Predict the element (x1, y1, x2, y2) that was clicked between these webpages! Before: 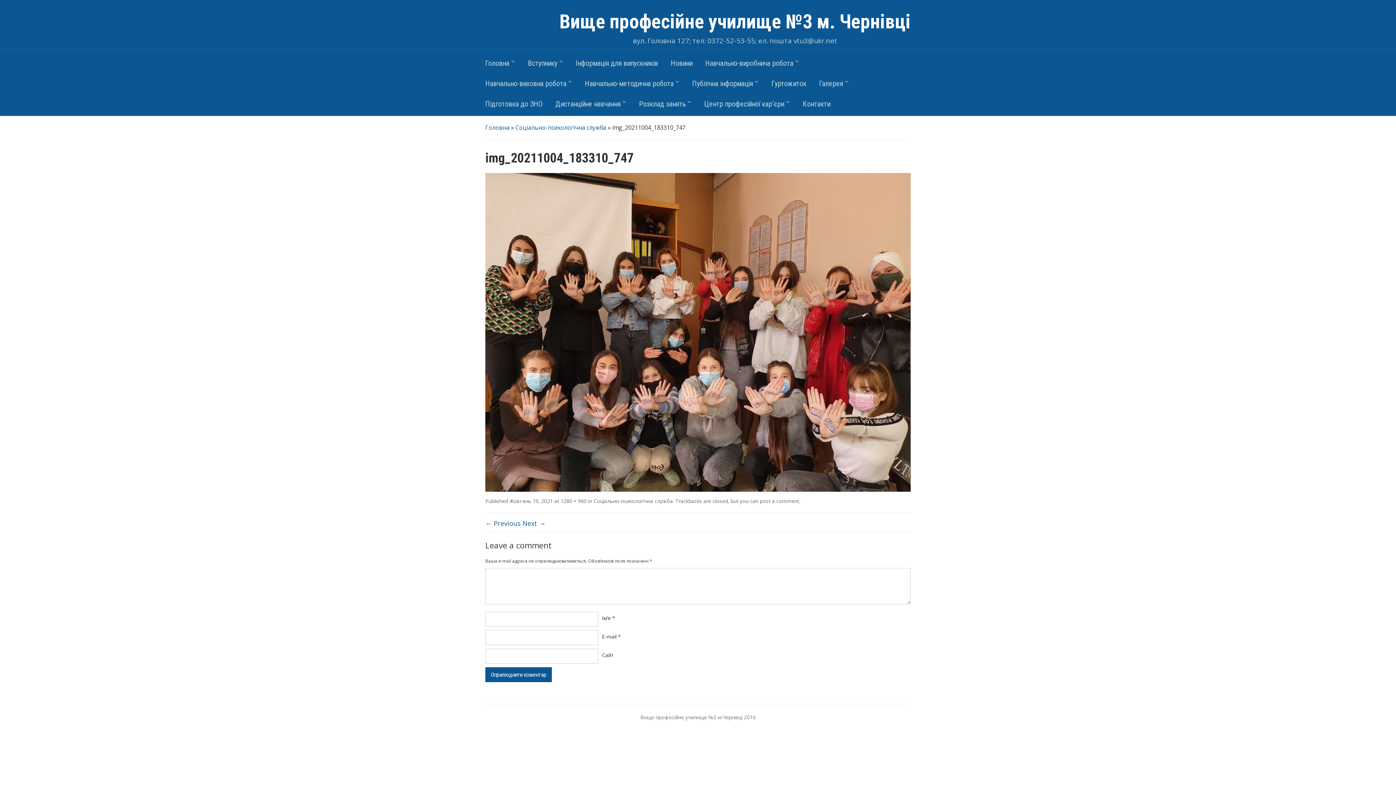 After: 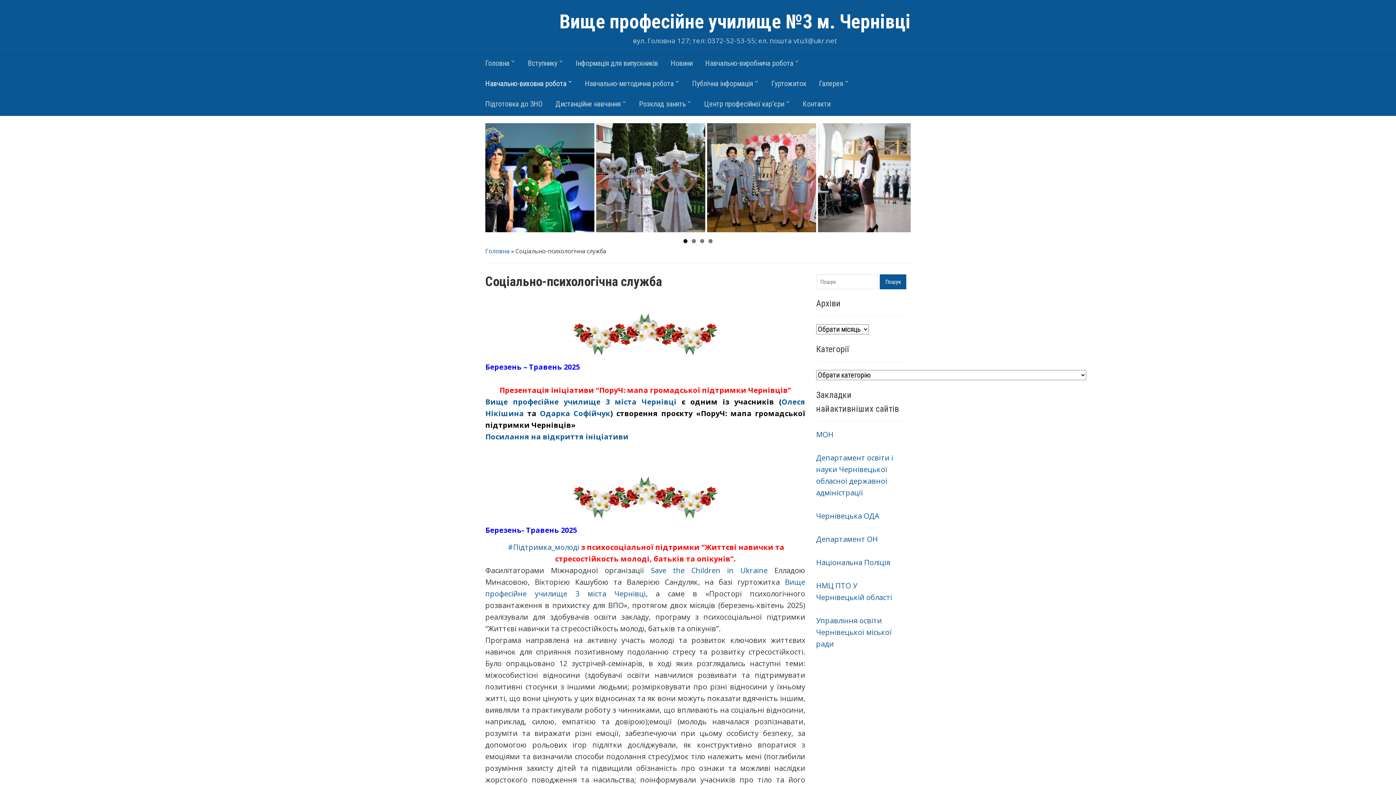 Action: bbox: (593, 497, 673, 504) label: Соціально-психологічна служба